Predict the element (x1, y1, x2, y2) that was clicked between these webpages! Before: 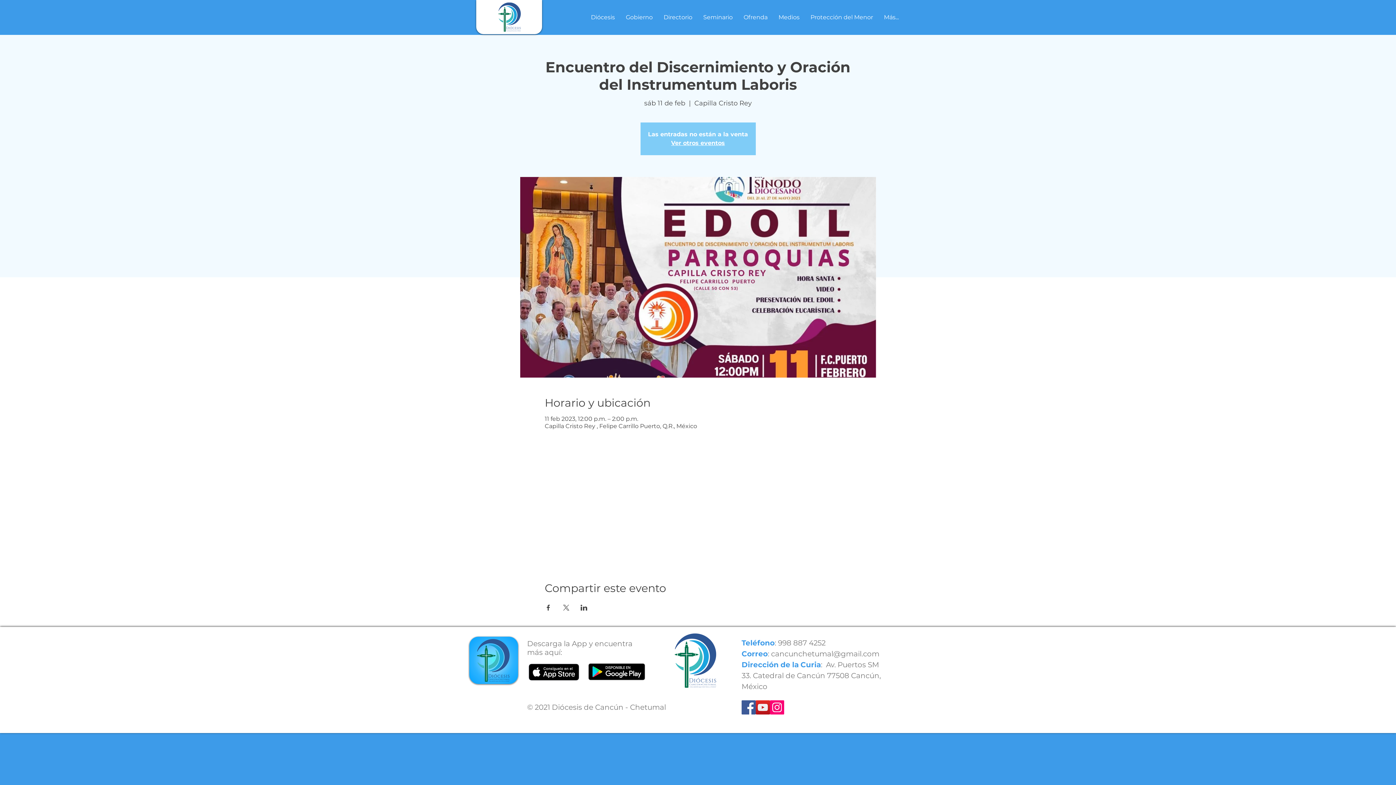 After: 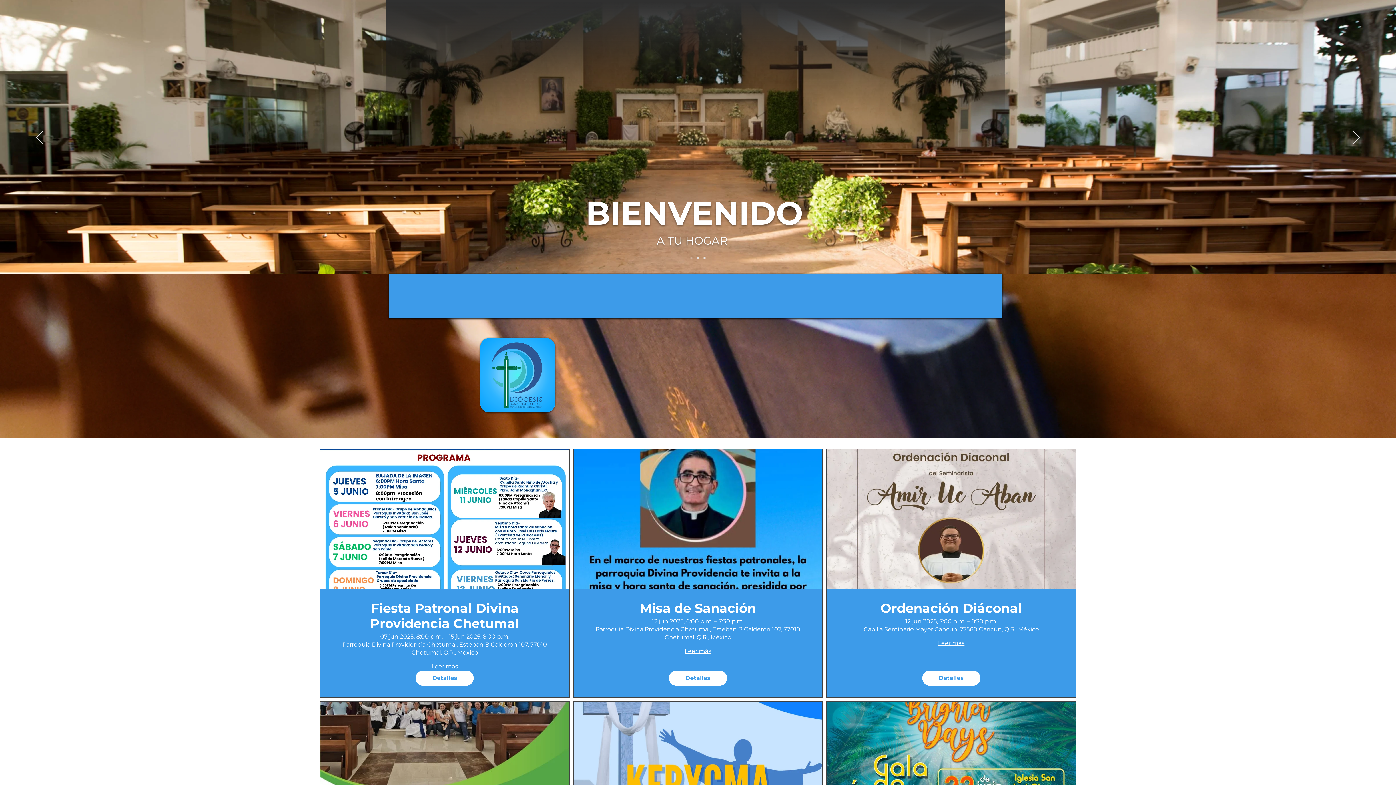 Action: bbox: (671, 139, 725, 146) label: Ver otros eventos